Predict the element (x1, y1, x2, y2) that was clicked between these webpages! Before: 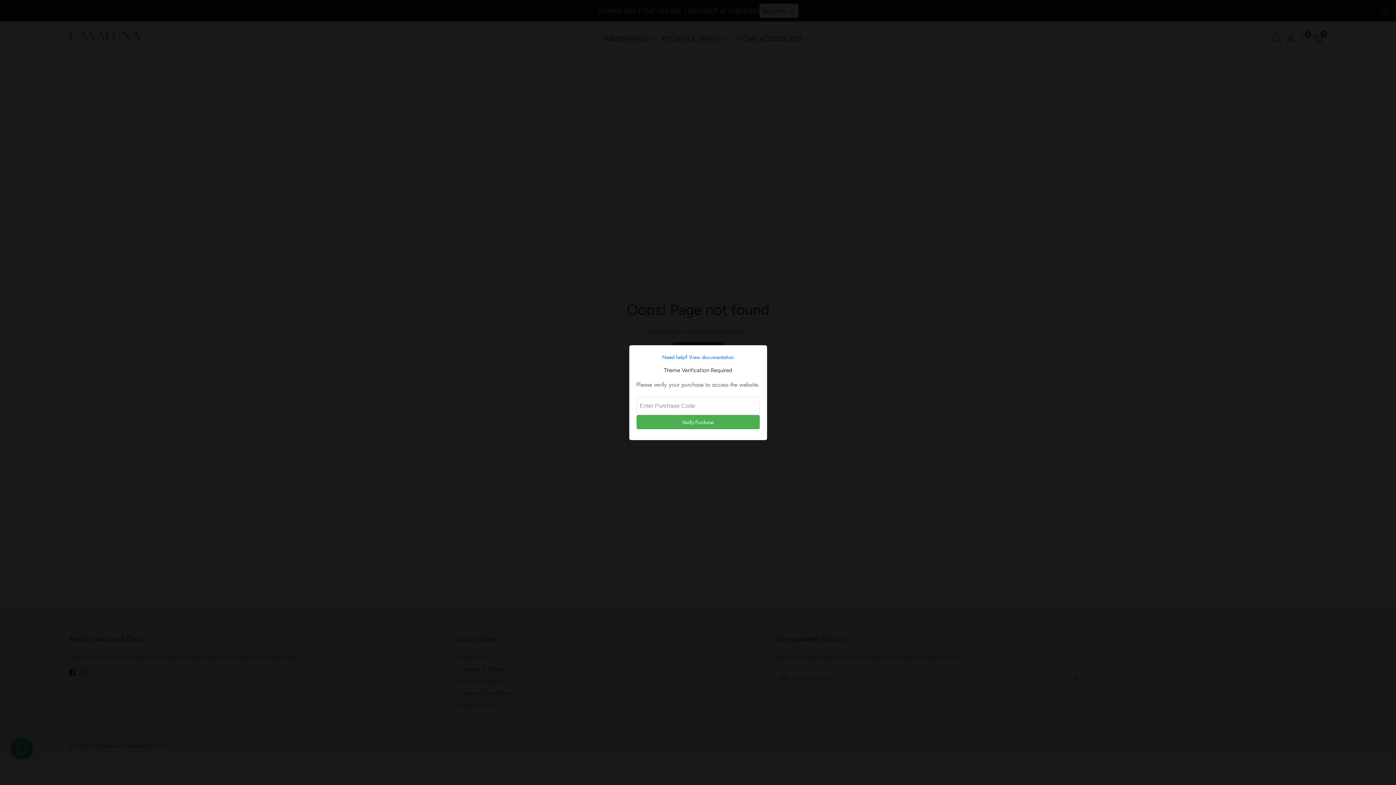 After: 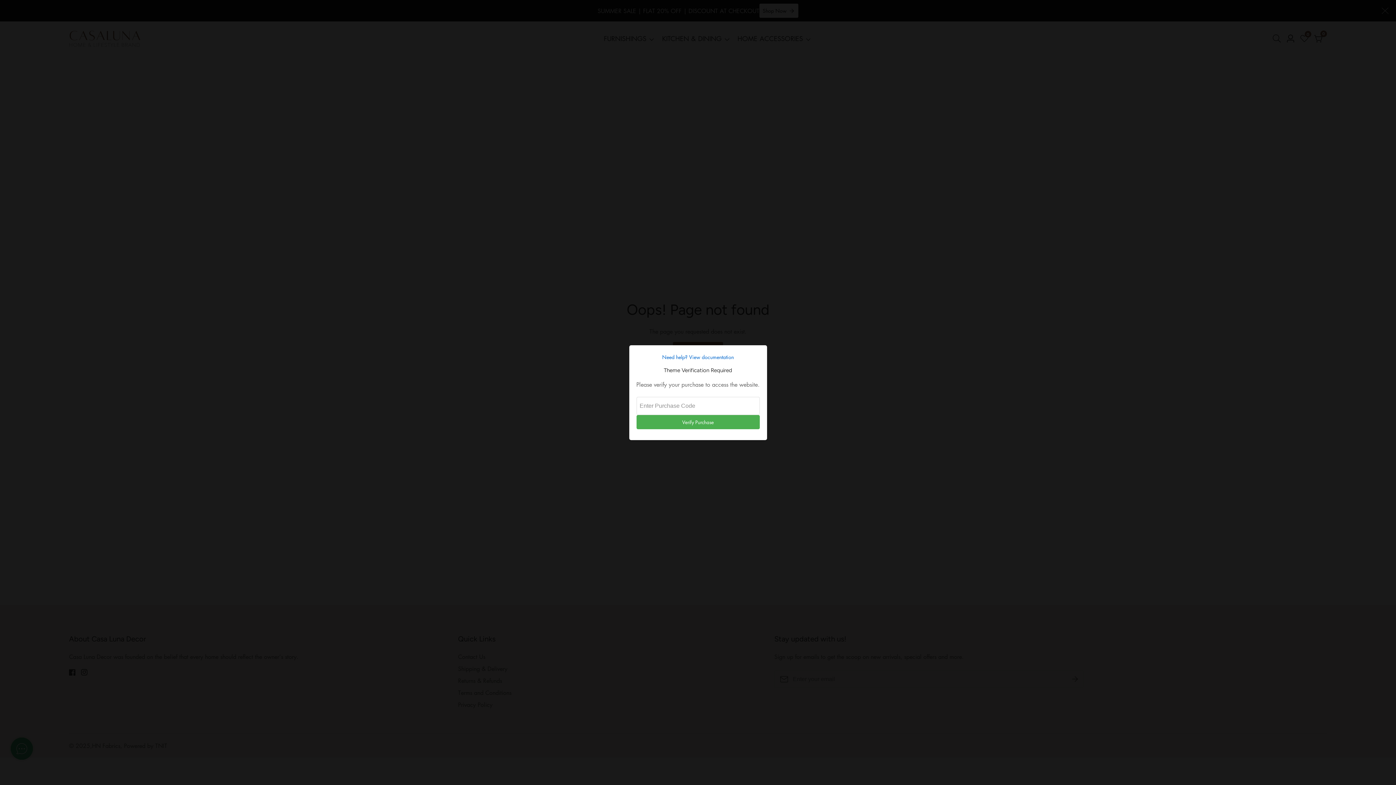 Action: label: Need help? View documentation bbox: (636, 352, 759, 361)